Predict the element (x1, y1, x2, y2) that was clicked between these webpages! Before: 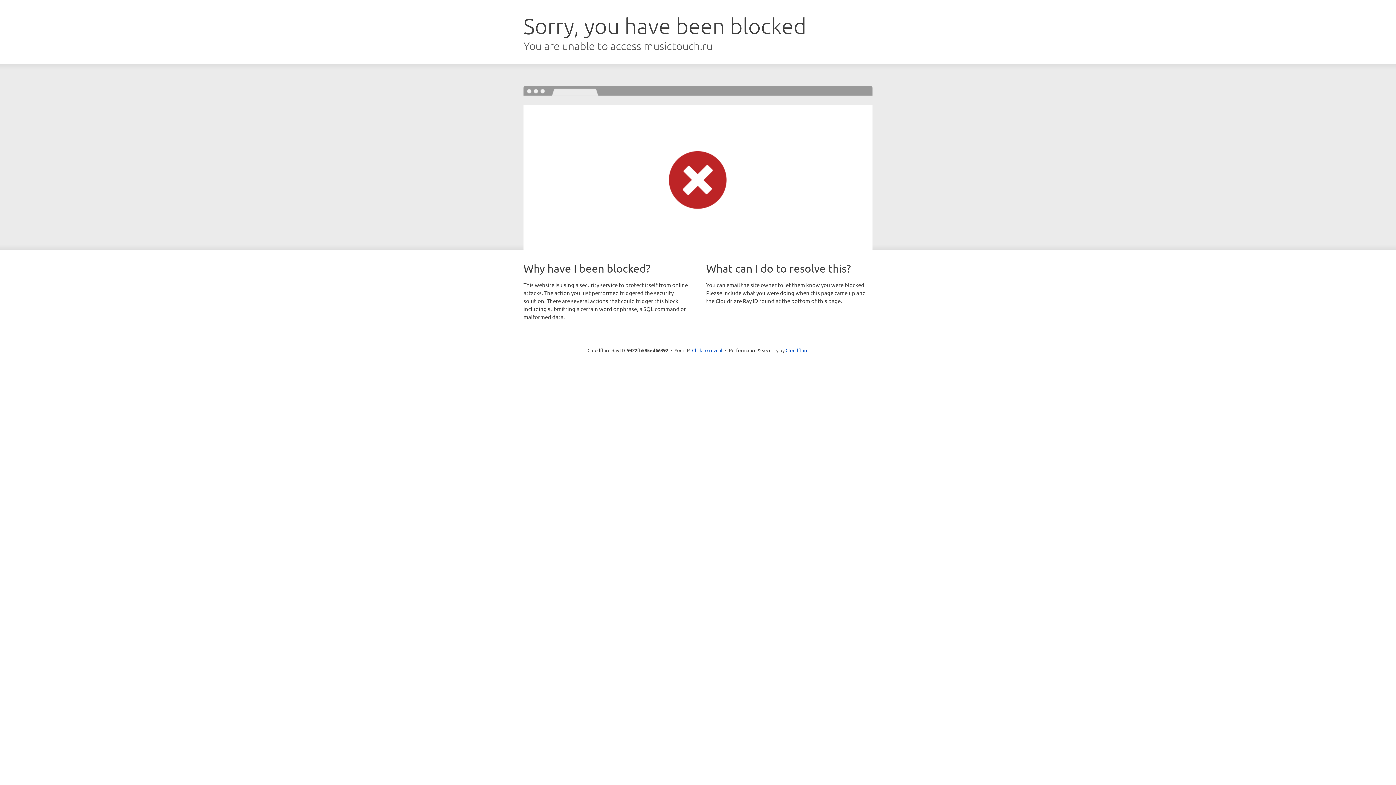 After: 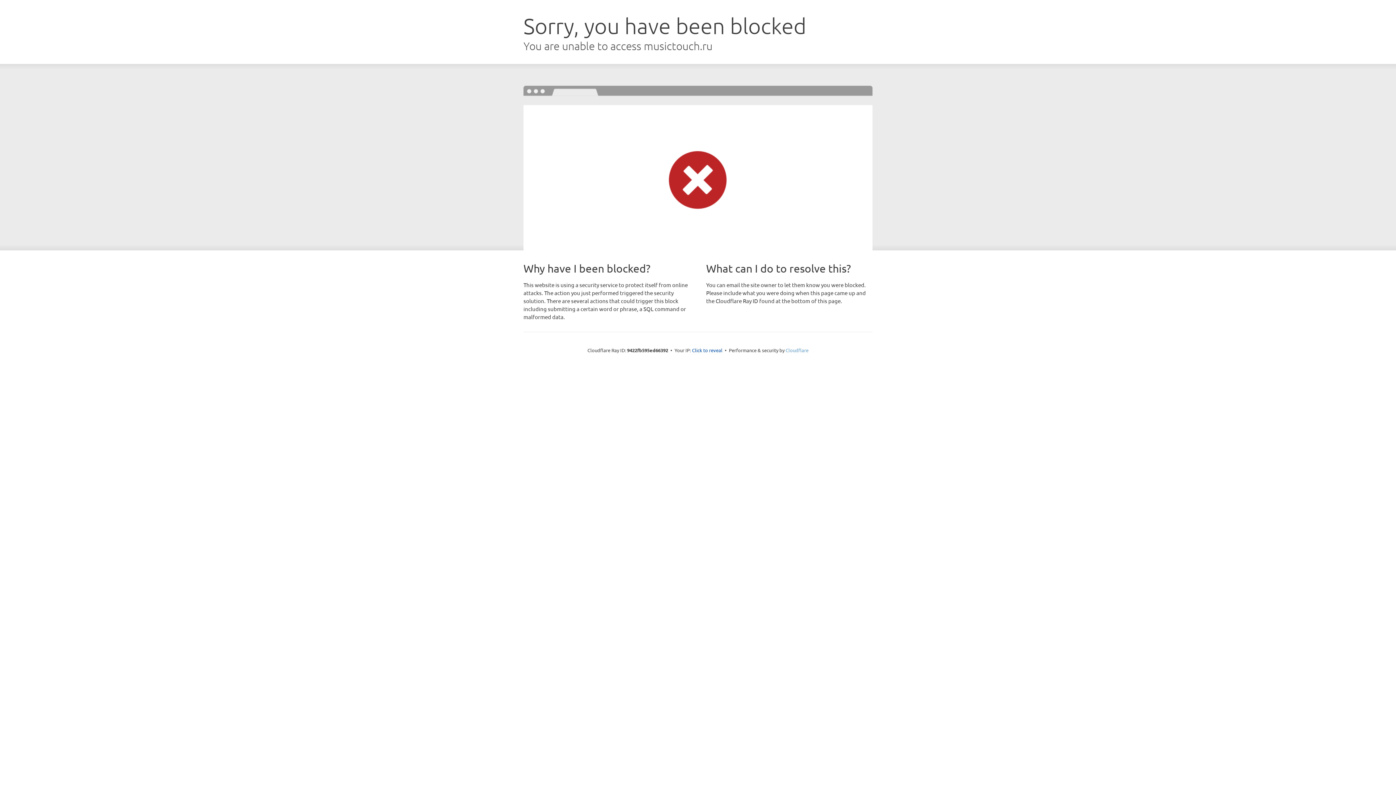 Action: bbox: (785, 347, 808, 353) label: Cloudflare